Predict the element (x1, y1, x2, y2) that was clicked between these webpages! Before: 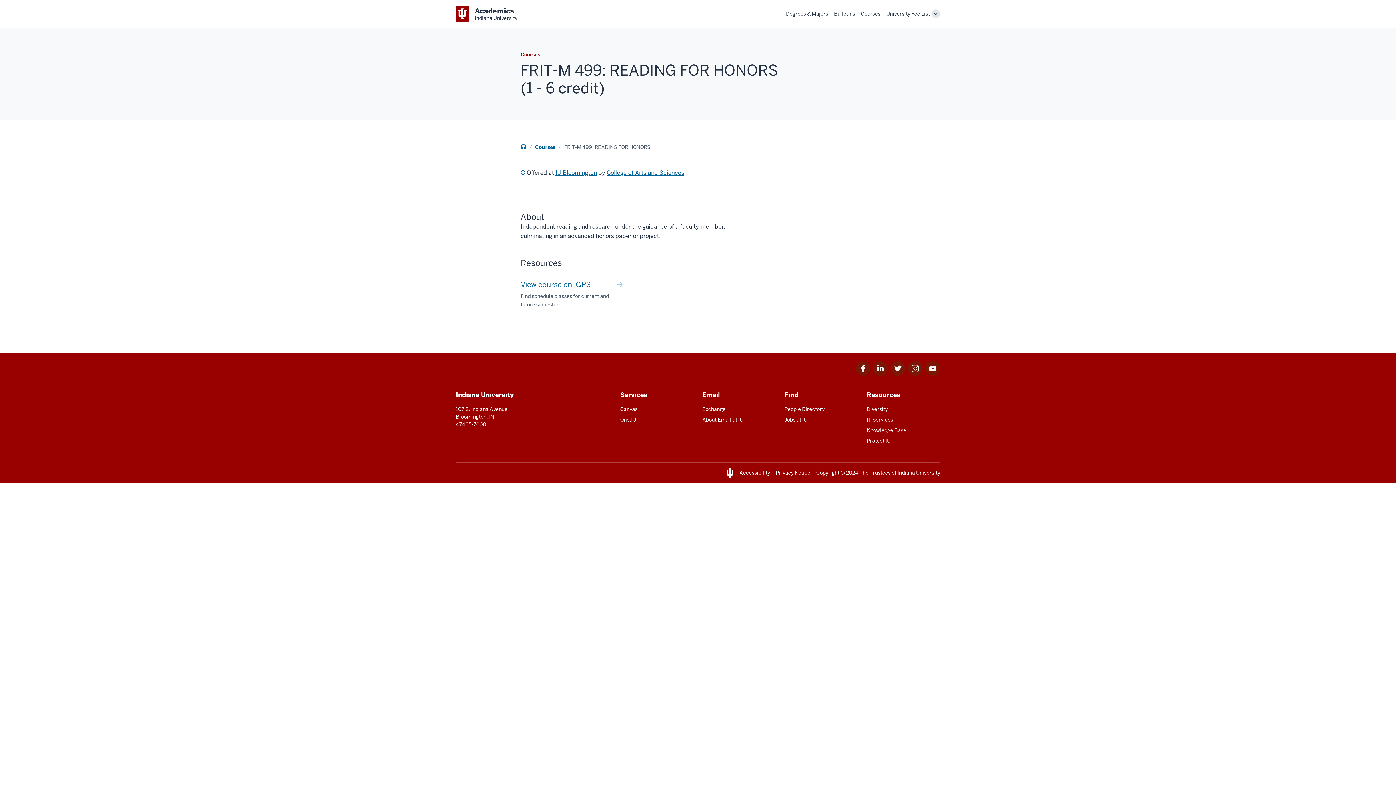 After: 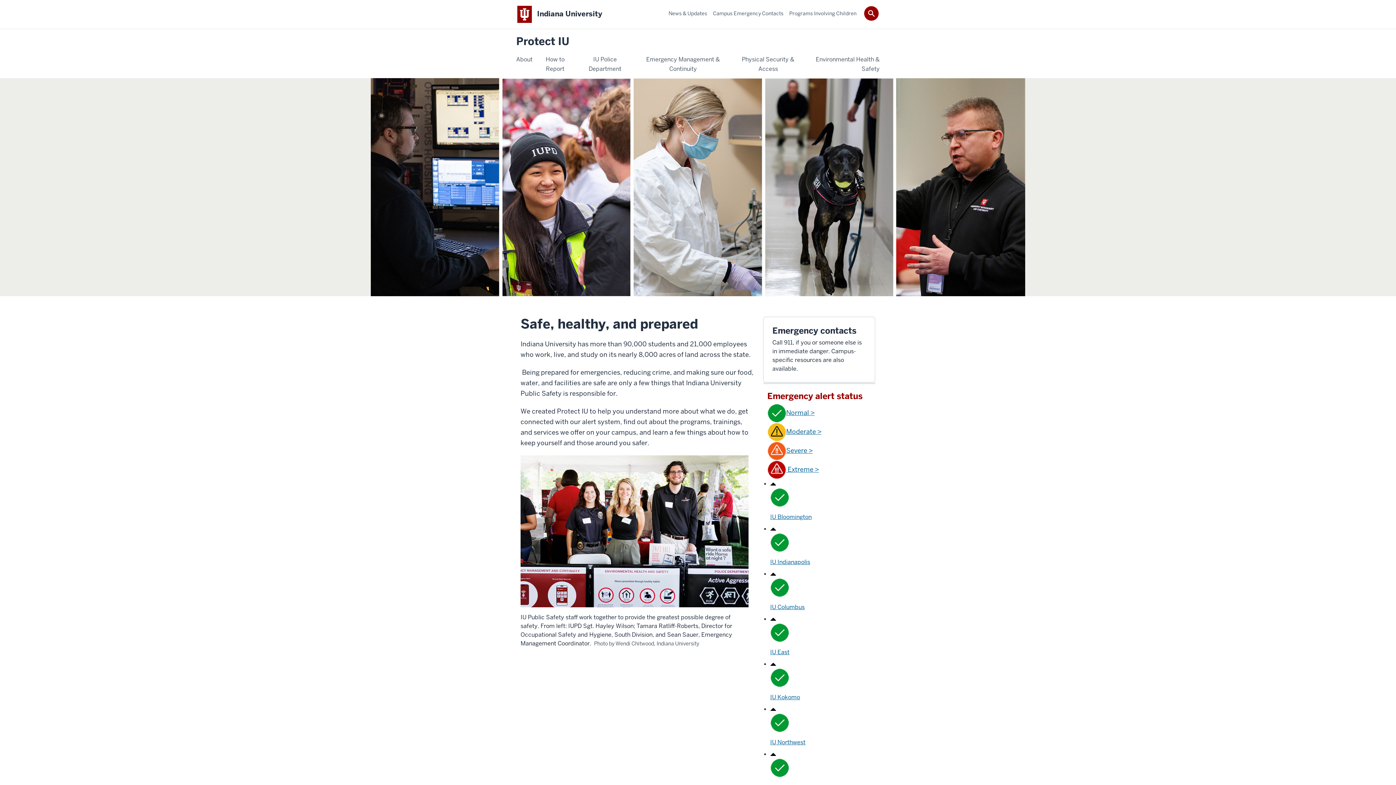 Action: bbox: (866, 437, 940, 445) label: Protect IU